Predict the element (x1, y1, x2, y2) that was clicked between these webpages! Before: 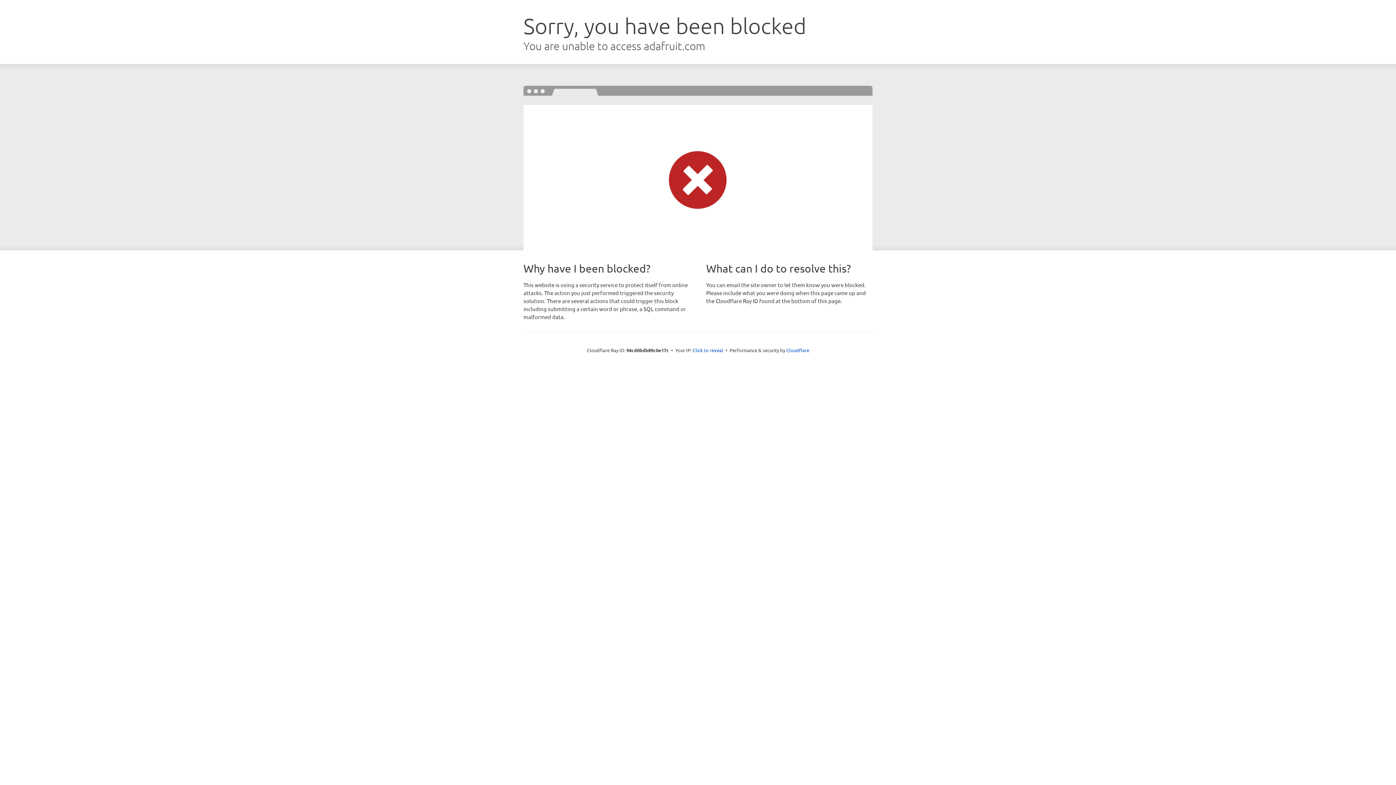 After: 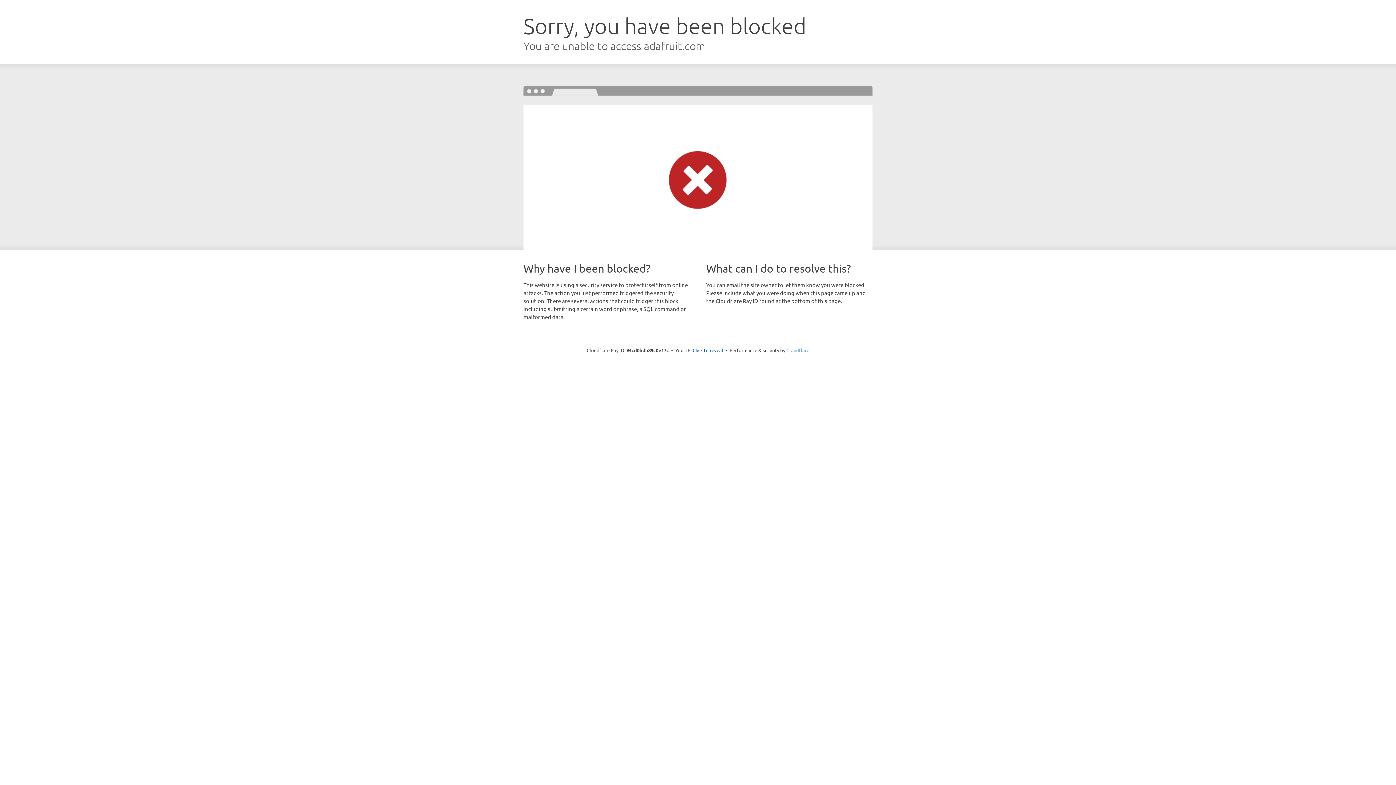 Action: label: Cloudflare bbox: (786, 347, 809, 353)